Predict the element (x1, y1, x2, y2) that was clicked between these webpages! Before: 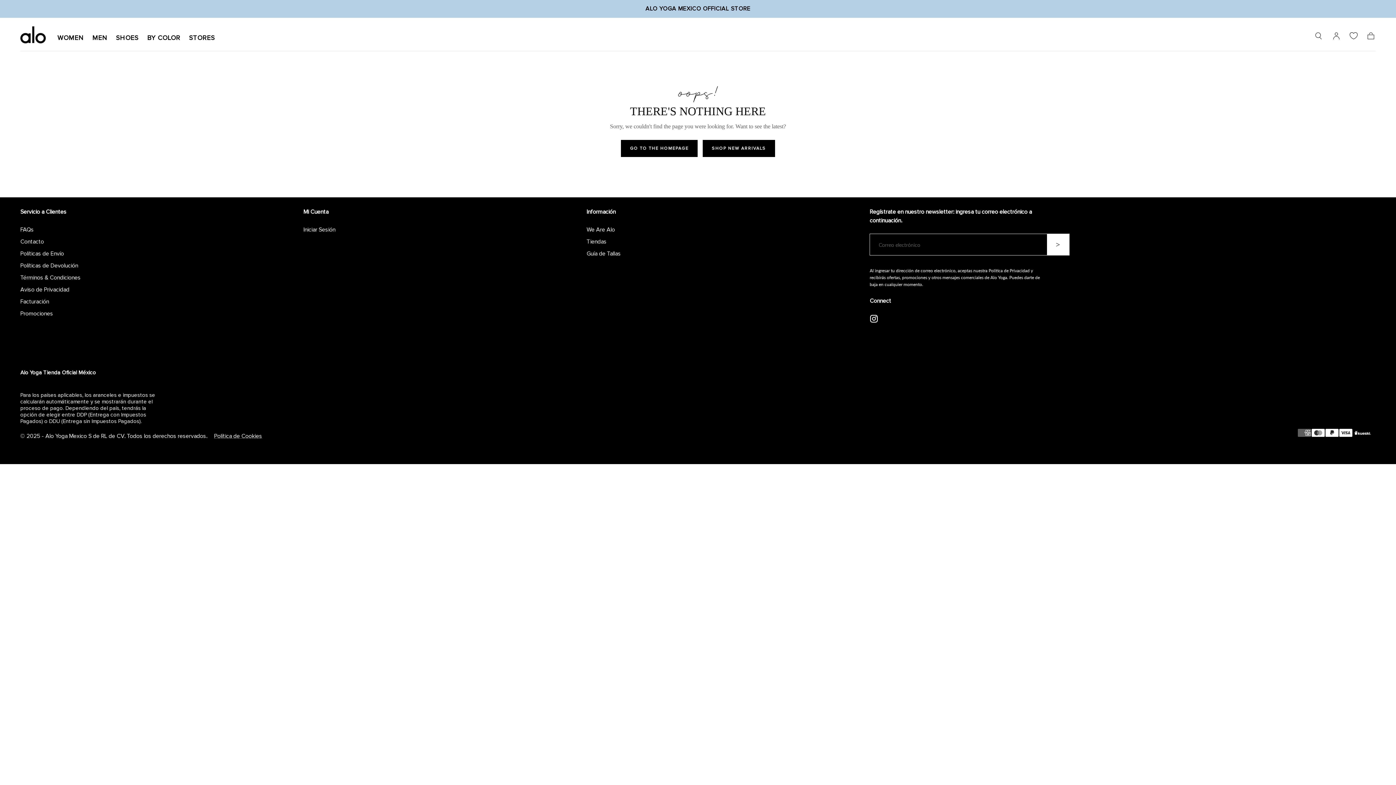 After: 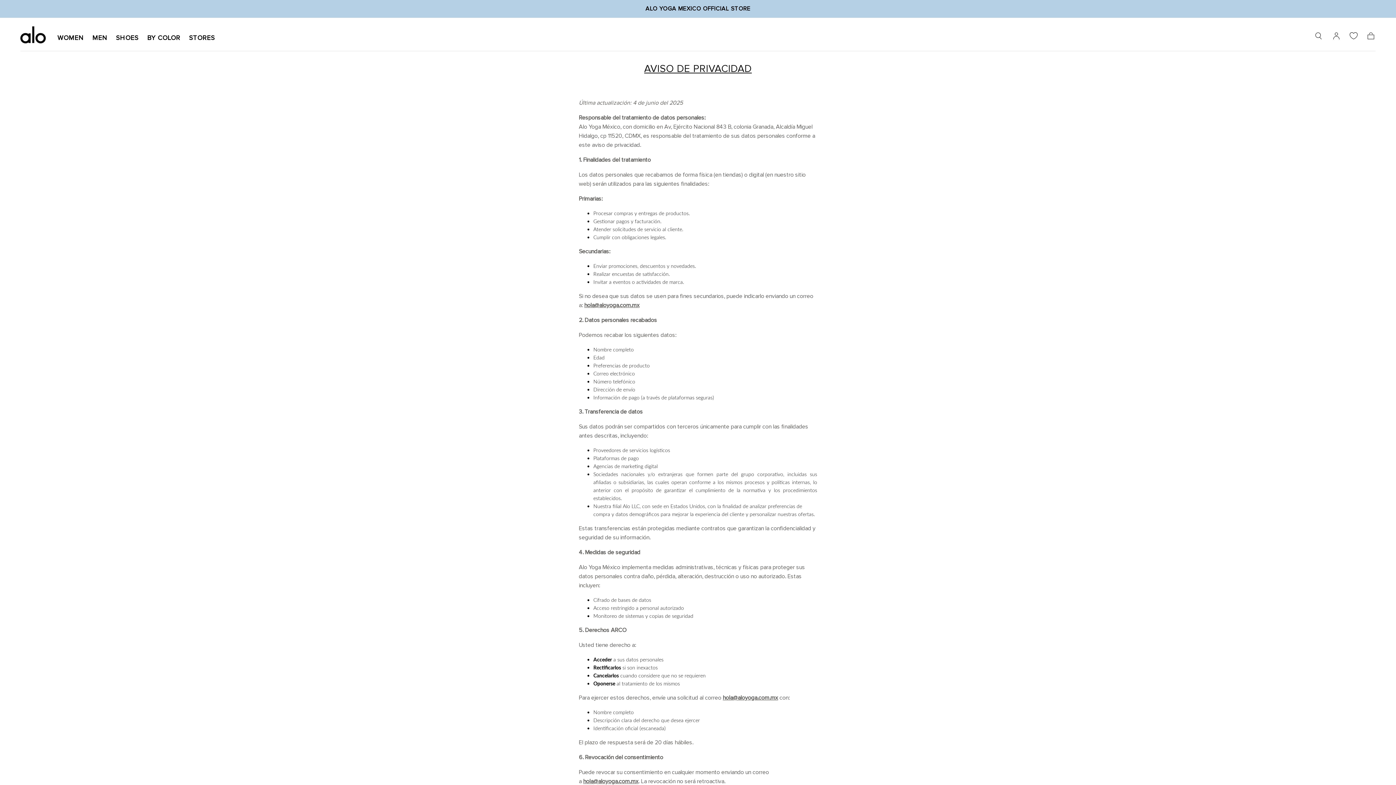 Action: label: Política de Cookies bbox: (214, 432, 262, 440)